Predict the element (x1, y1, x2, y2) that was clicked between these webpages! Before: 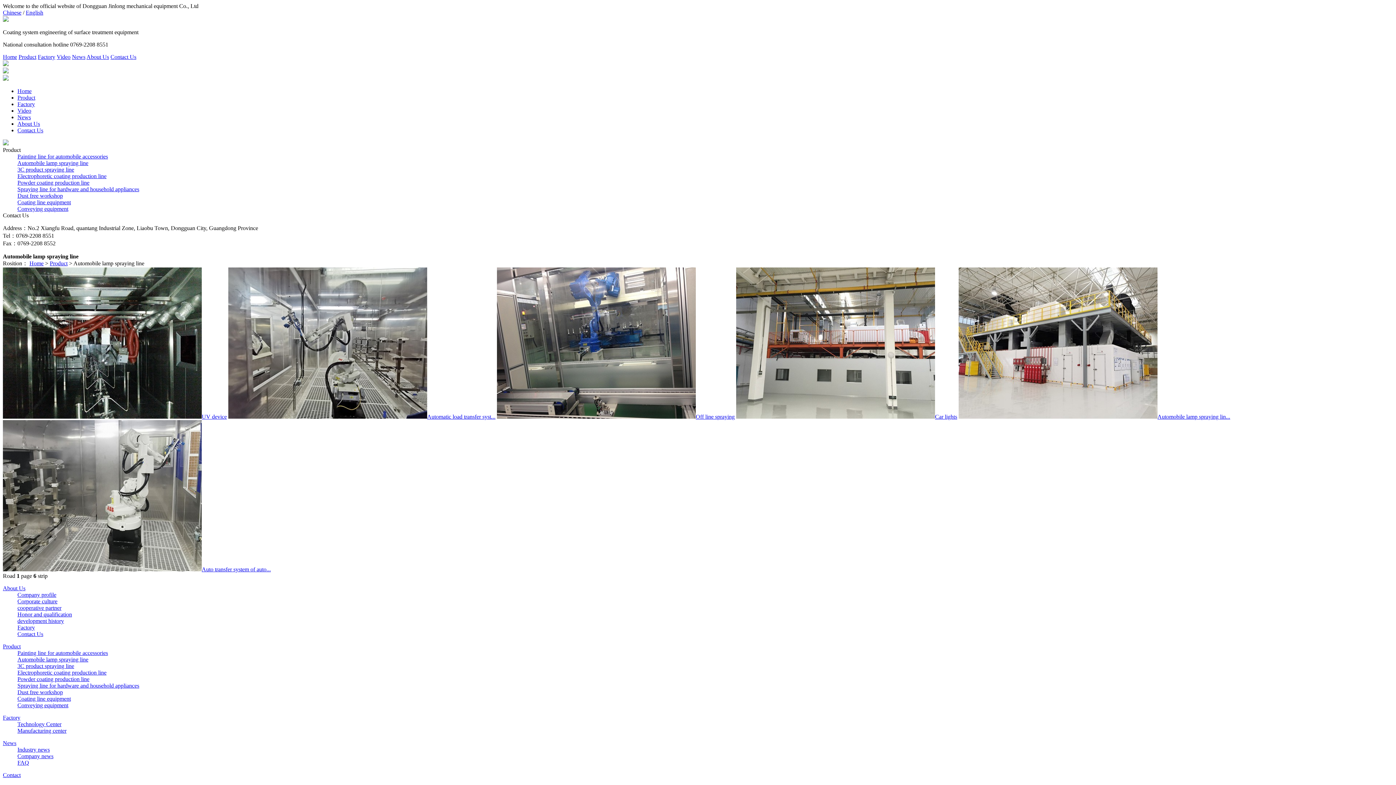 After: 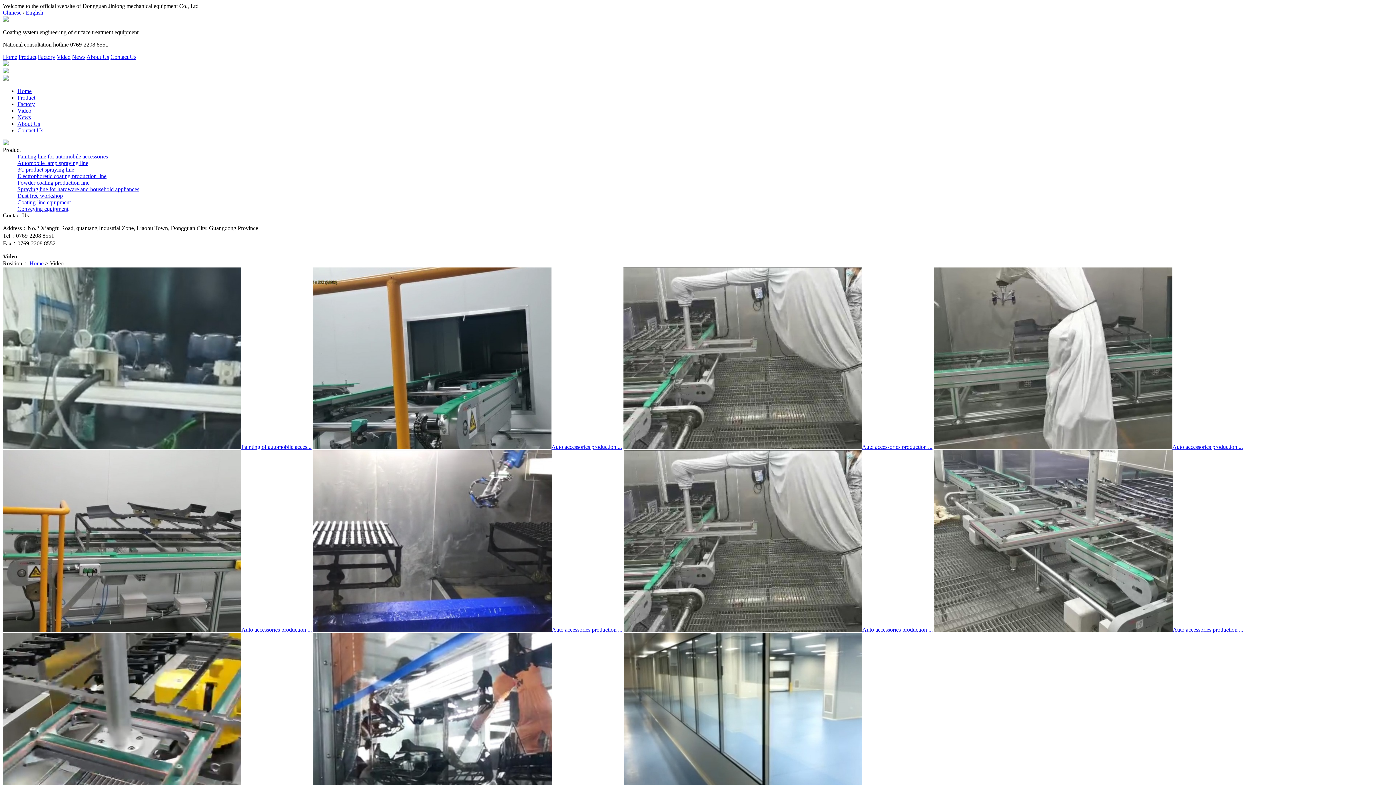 Action: bbox: (56, 53, 70, 60) label: Video